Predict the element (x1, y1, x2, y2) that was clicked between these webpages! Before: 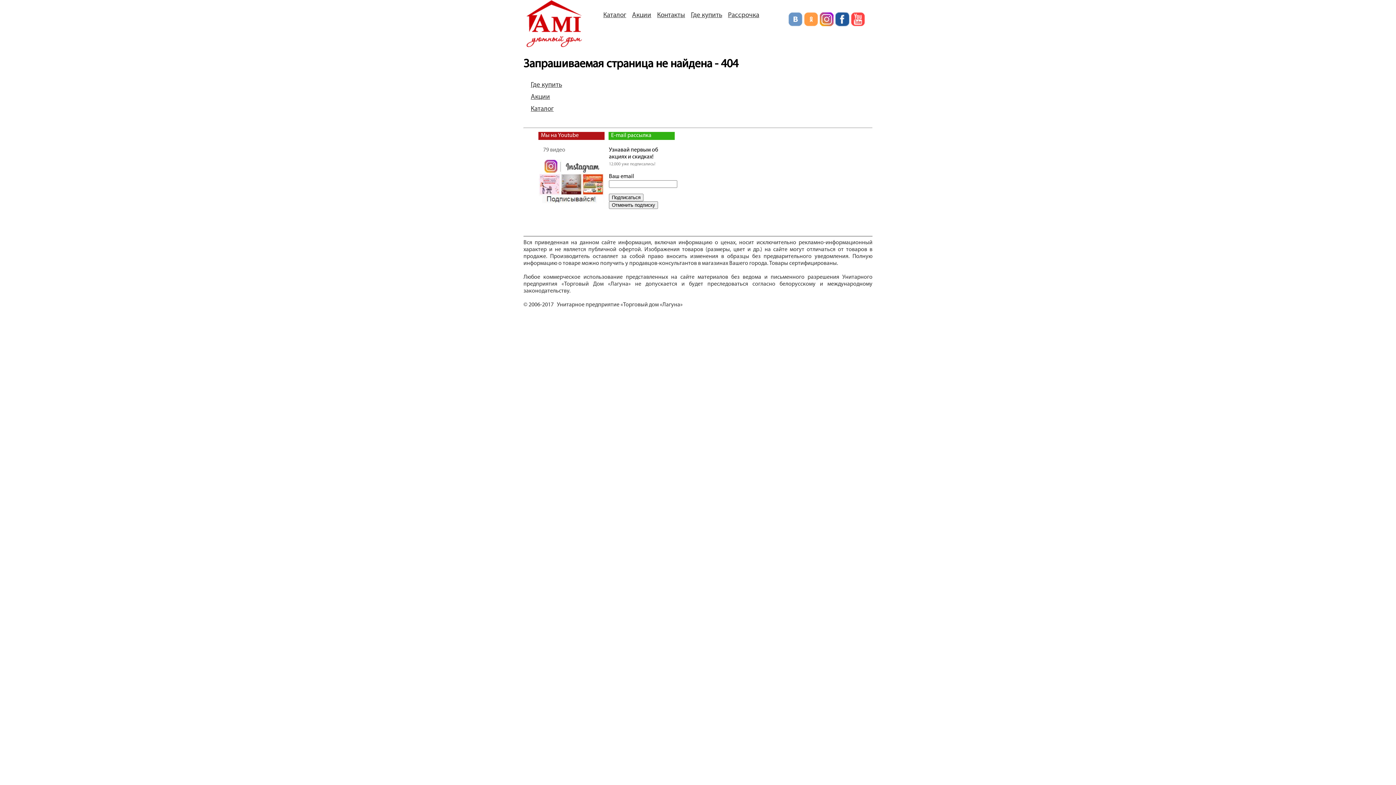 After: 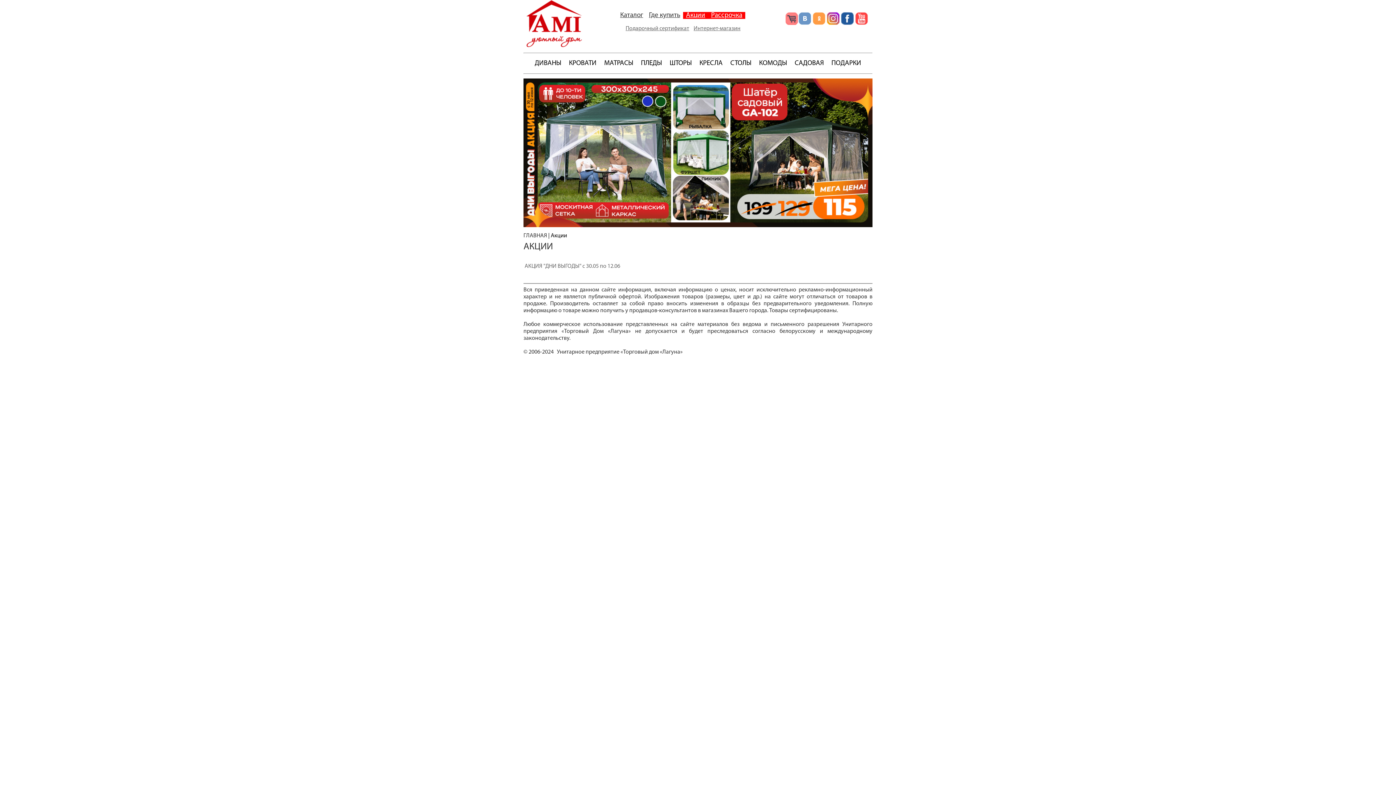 Action: bbox: (530, 93, 550, 100) label: Акции